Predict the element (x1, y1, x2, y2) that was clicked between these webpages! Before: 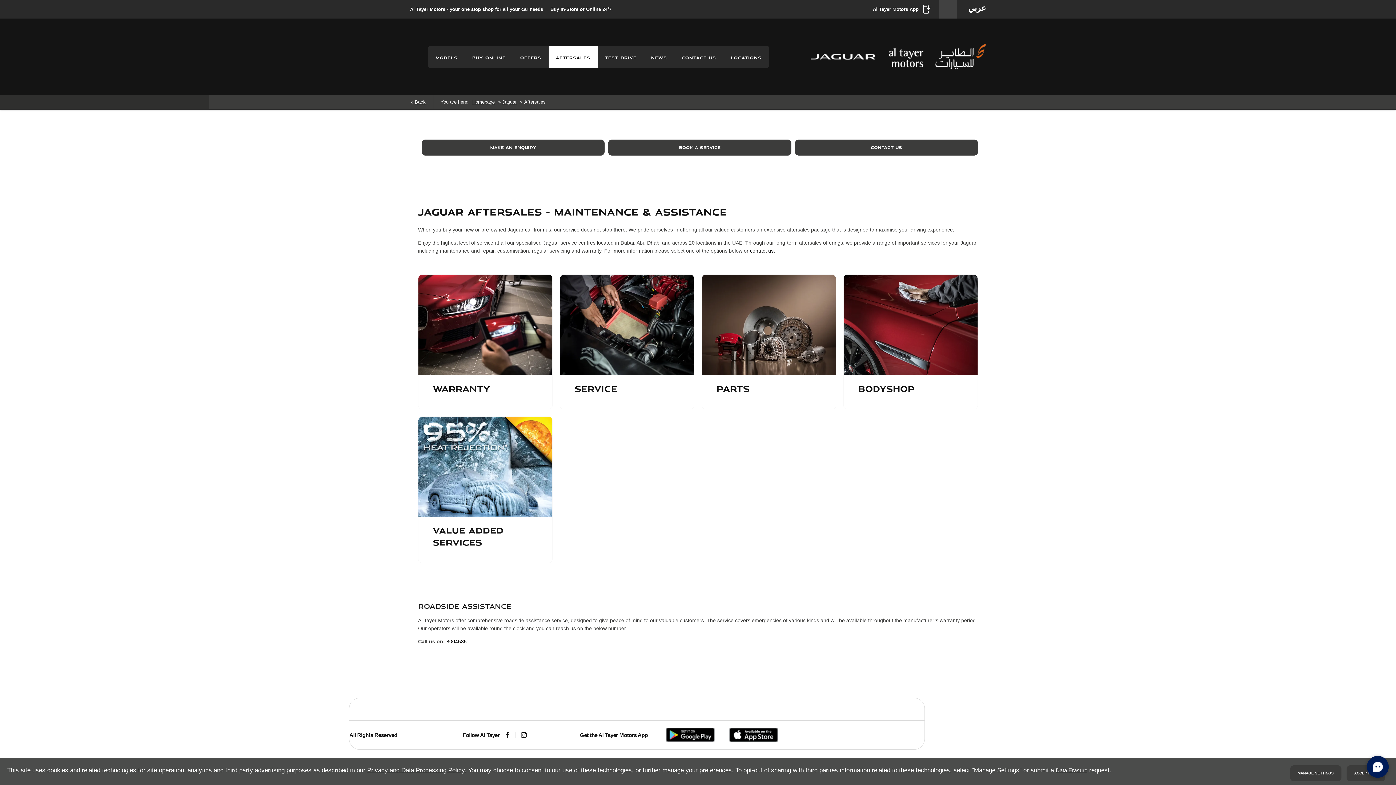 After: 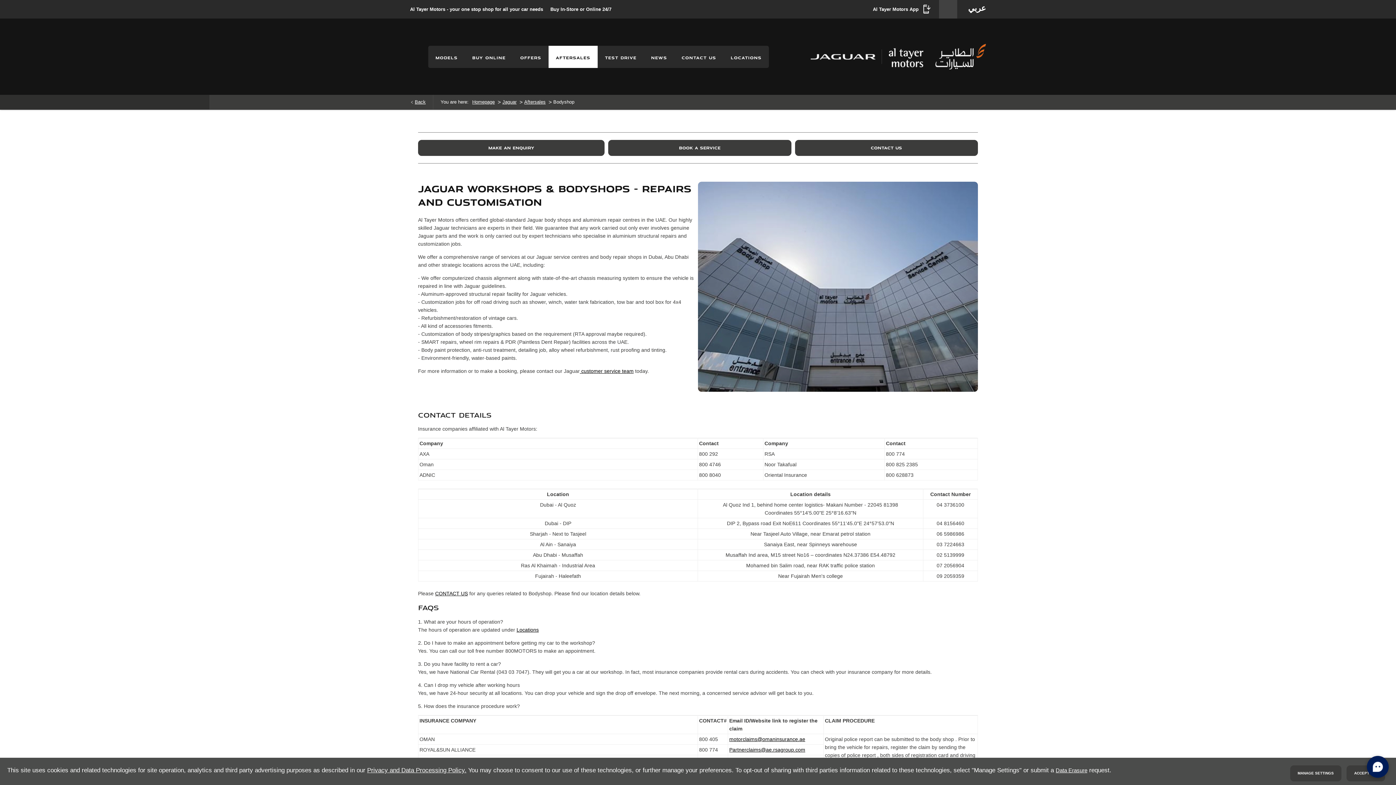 Action: bbox: (844, 274, 977, 375)